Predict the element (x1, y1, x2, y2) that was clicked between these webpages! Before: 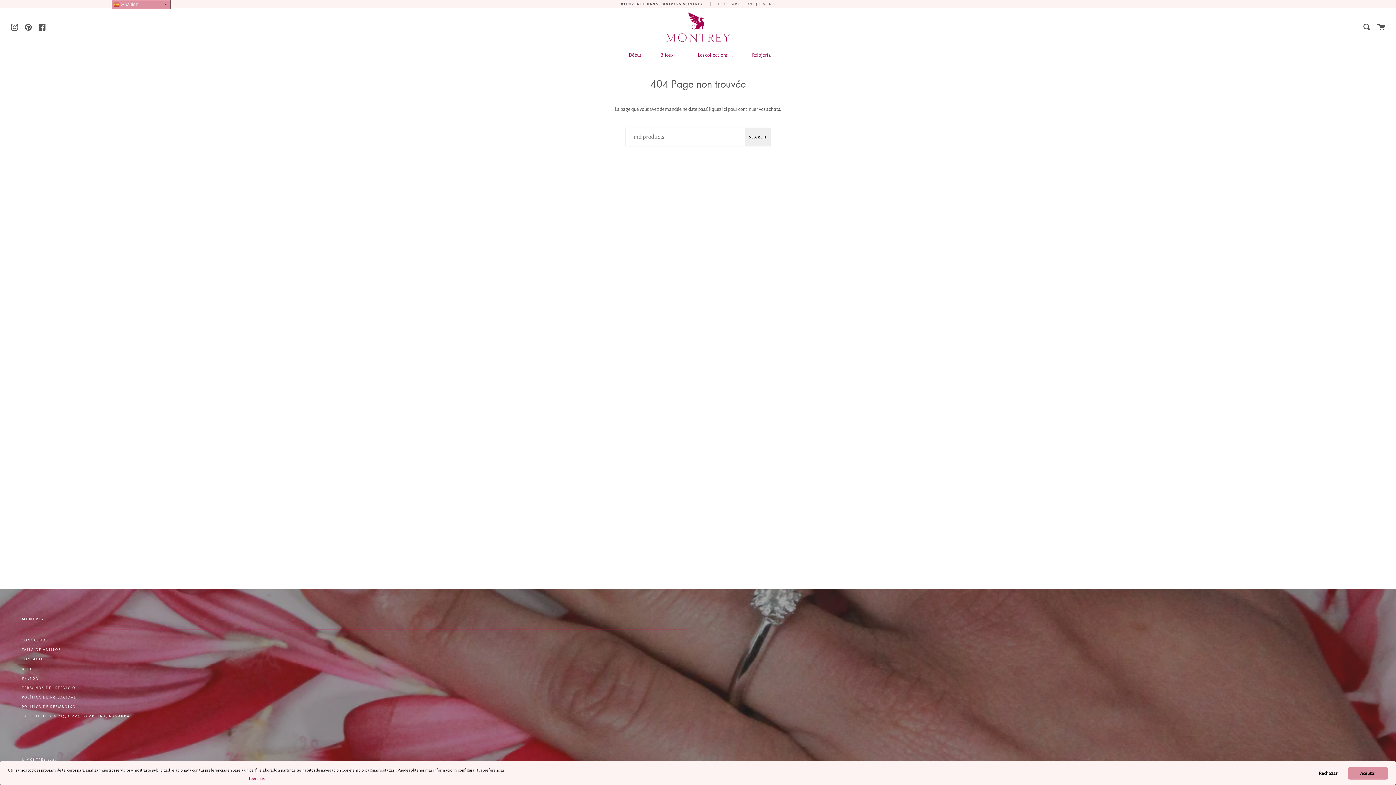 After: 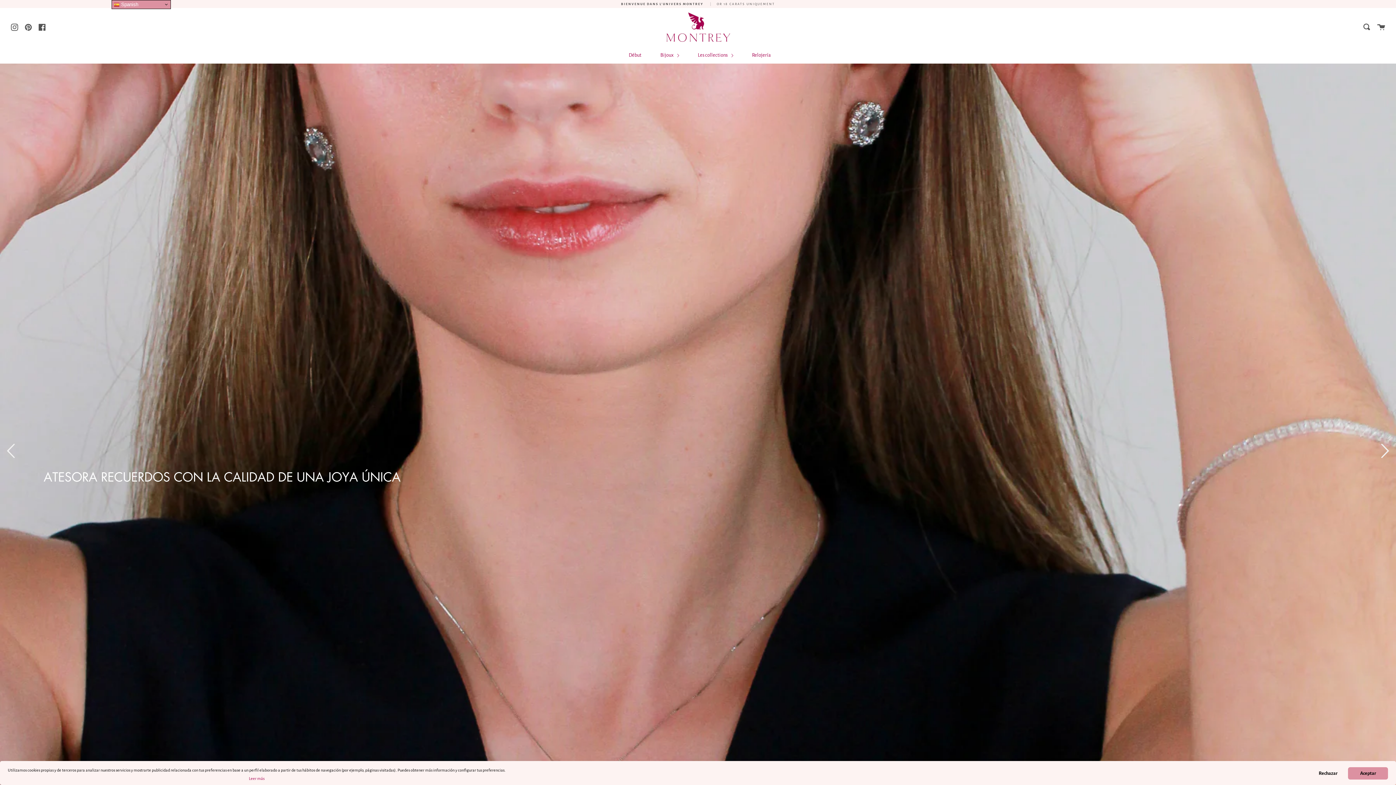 Action: bbox: (658, 47, 680, 62) label: Bijoux 